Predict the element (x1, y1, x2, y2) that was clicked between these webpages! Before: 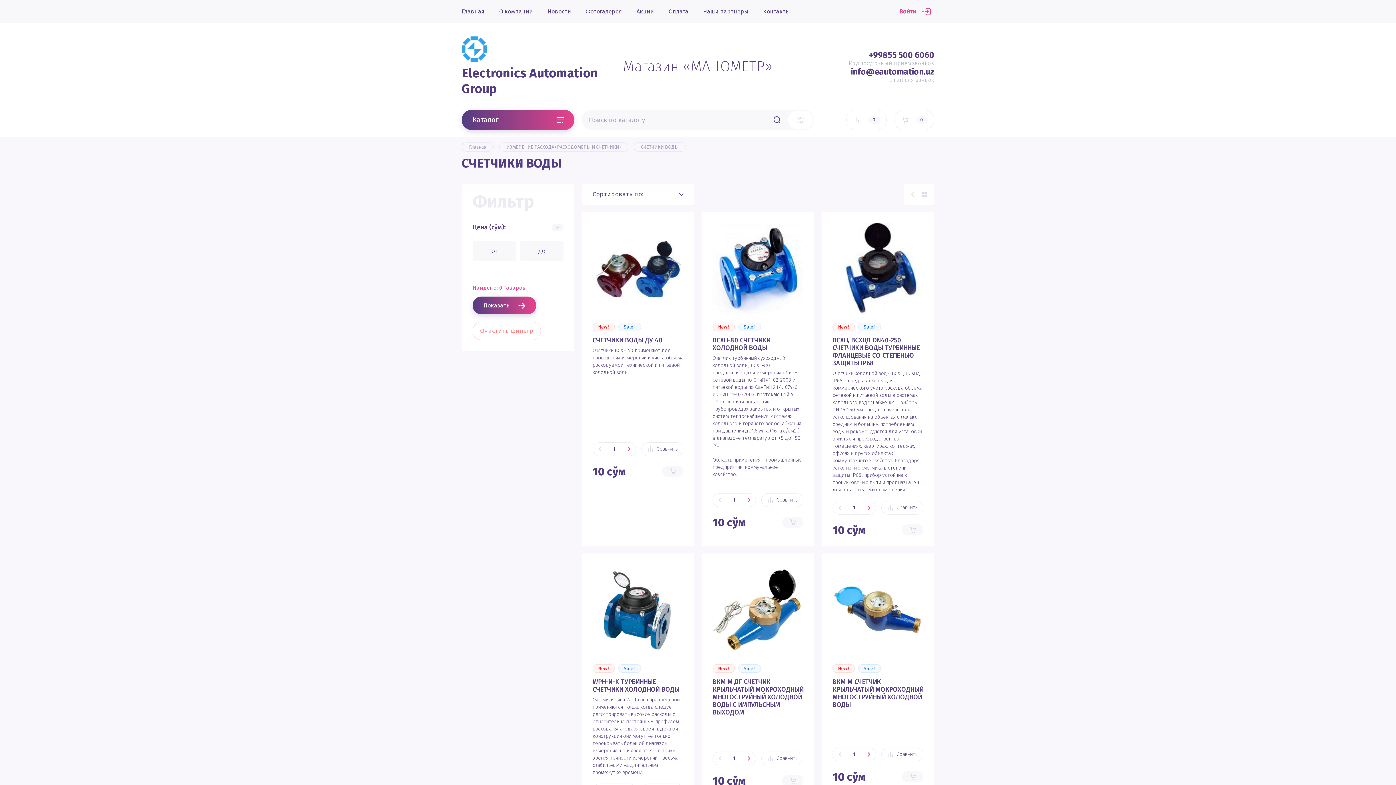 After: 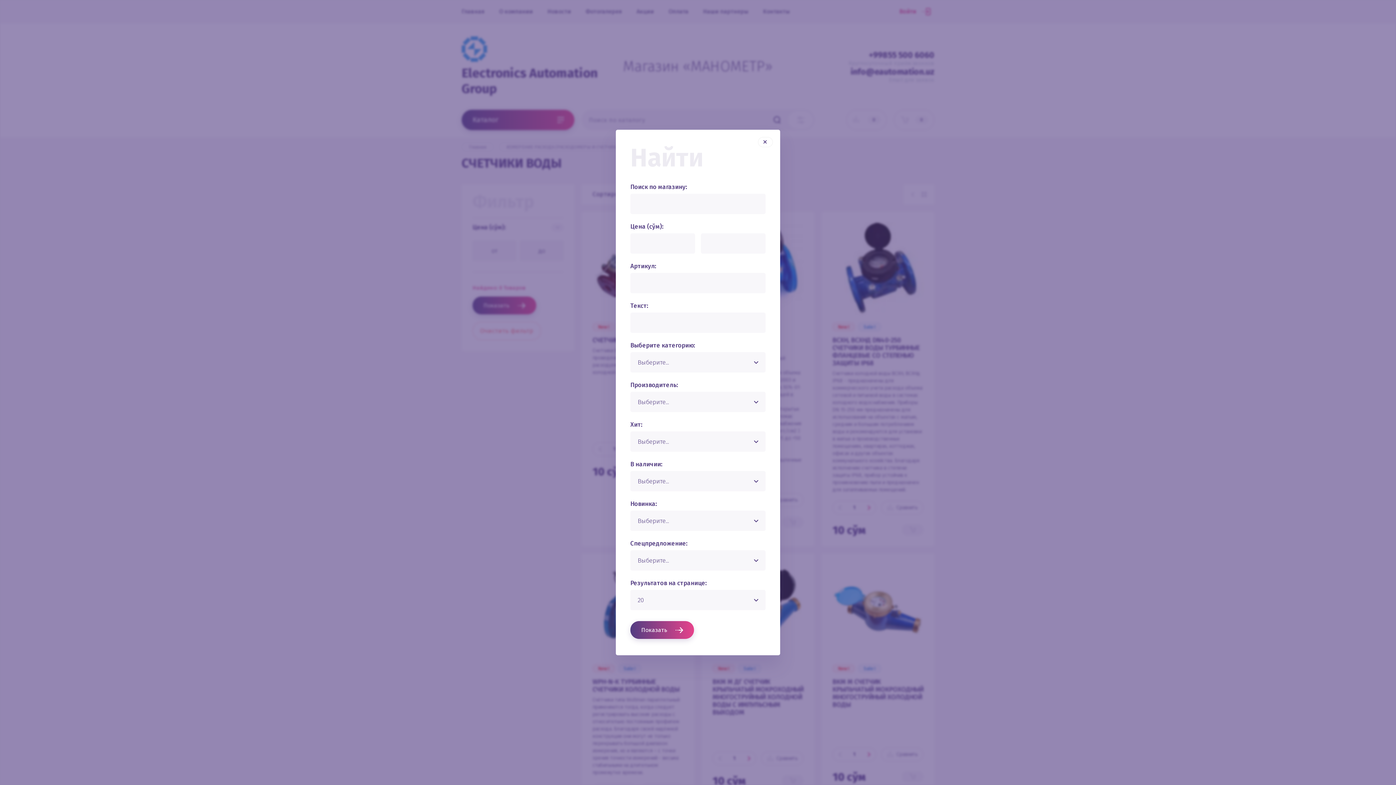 Action: label:   bbox: (788, 110, 813, 129)